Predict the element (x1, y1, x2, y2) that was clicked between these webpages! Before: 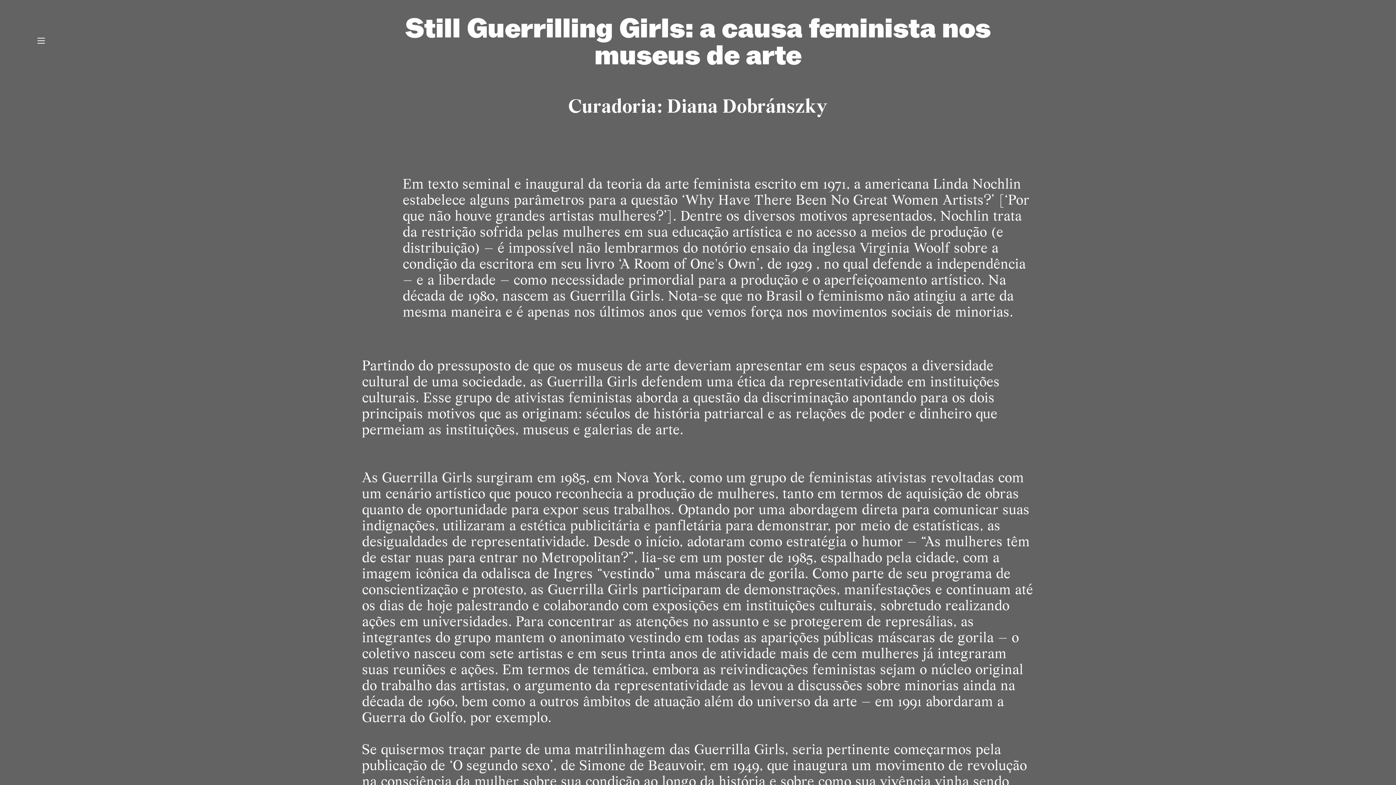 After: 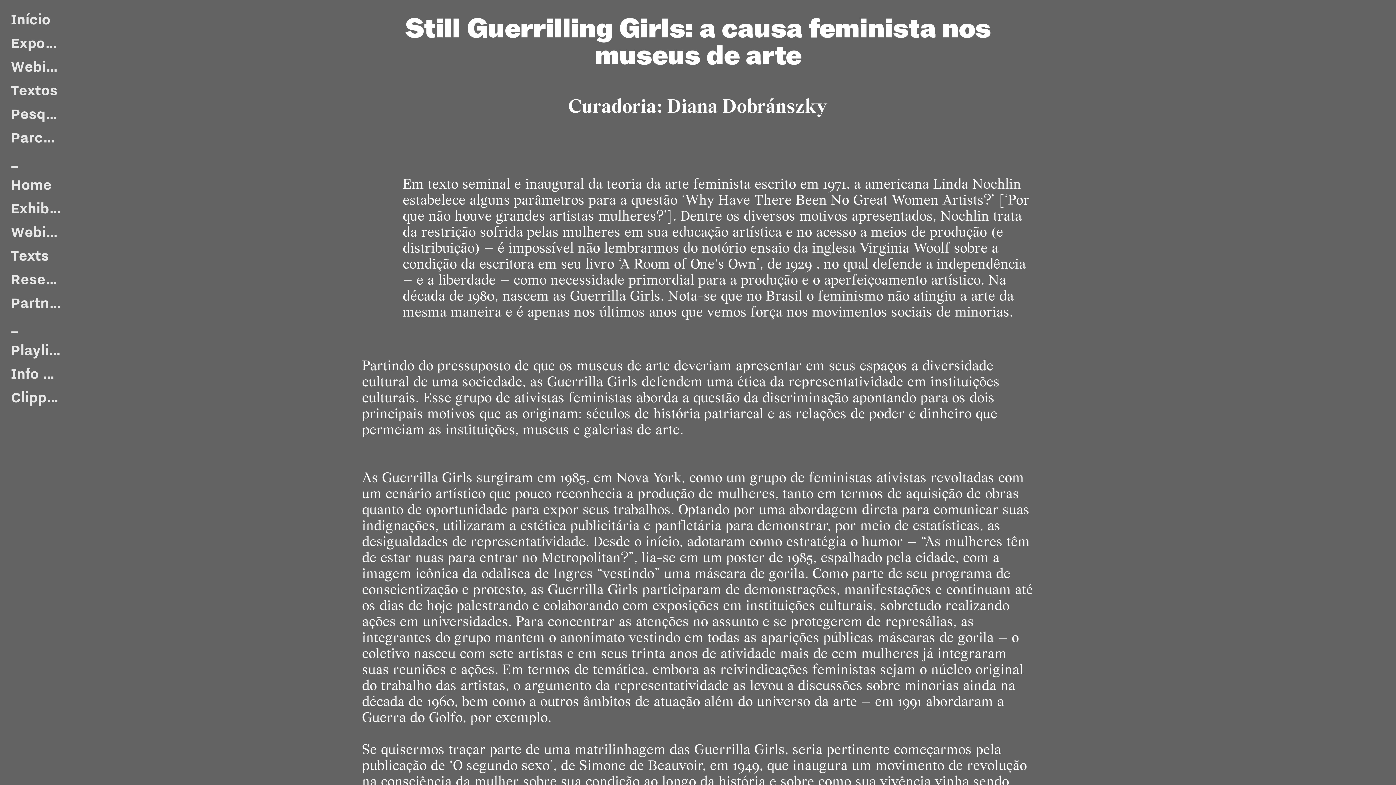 Action: label: ︎ bbox: (33, 33, 48, 48)